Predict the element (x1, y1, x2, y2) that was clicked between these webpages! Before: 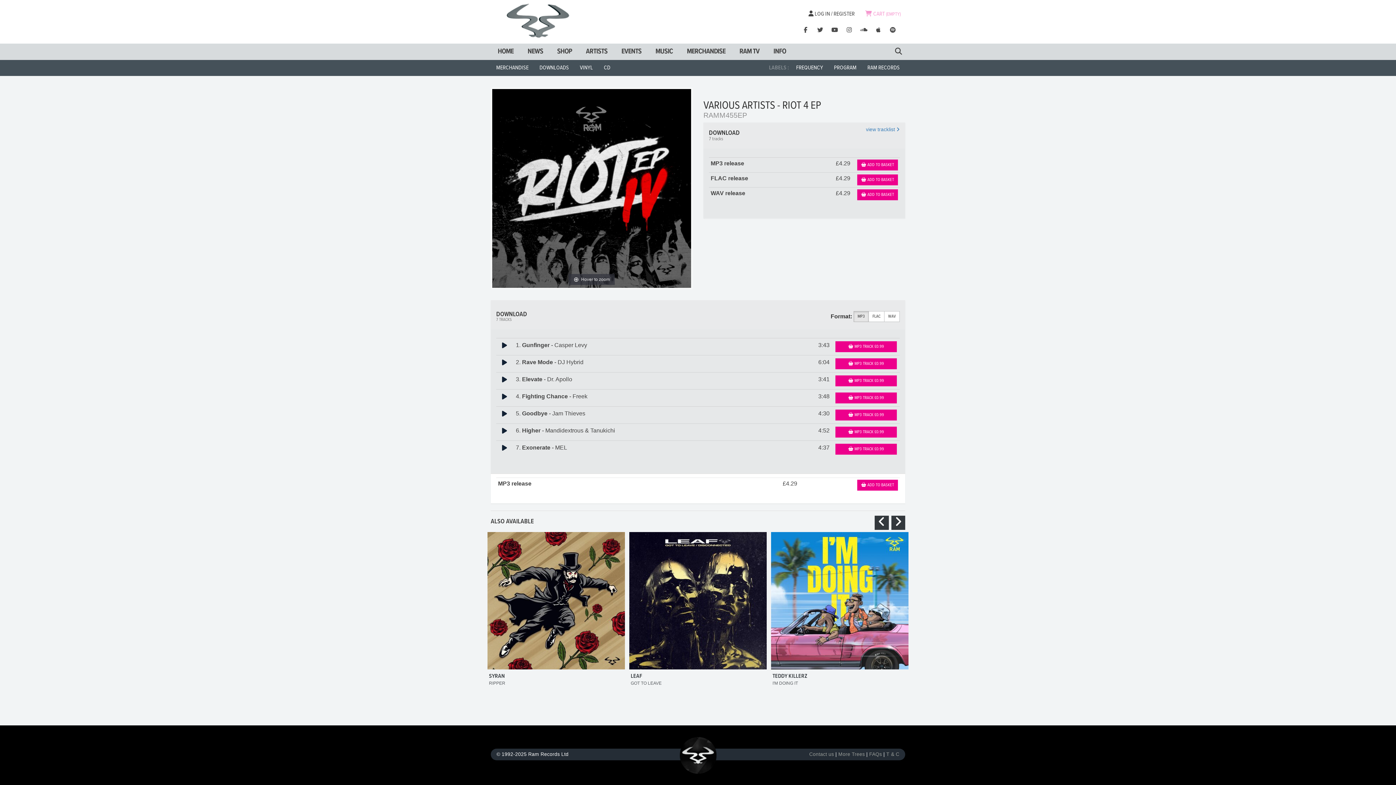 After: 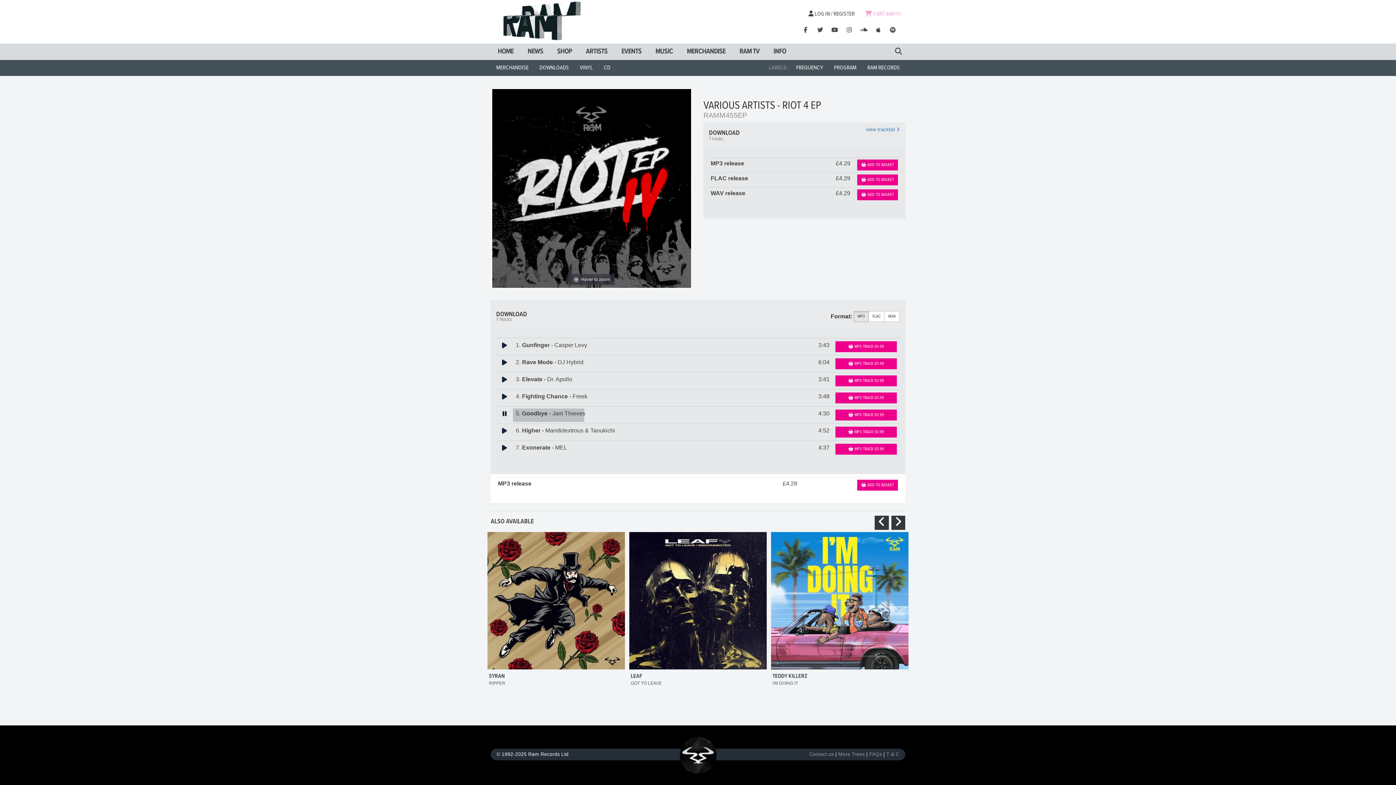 Action: bbox: (499, 408, 510, 419)